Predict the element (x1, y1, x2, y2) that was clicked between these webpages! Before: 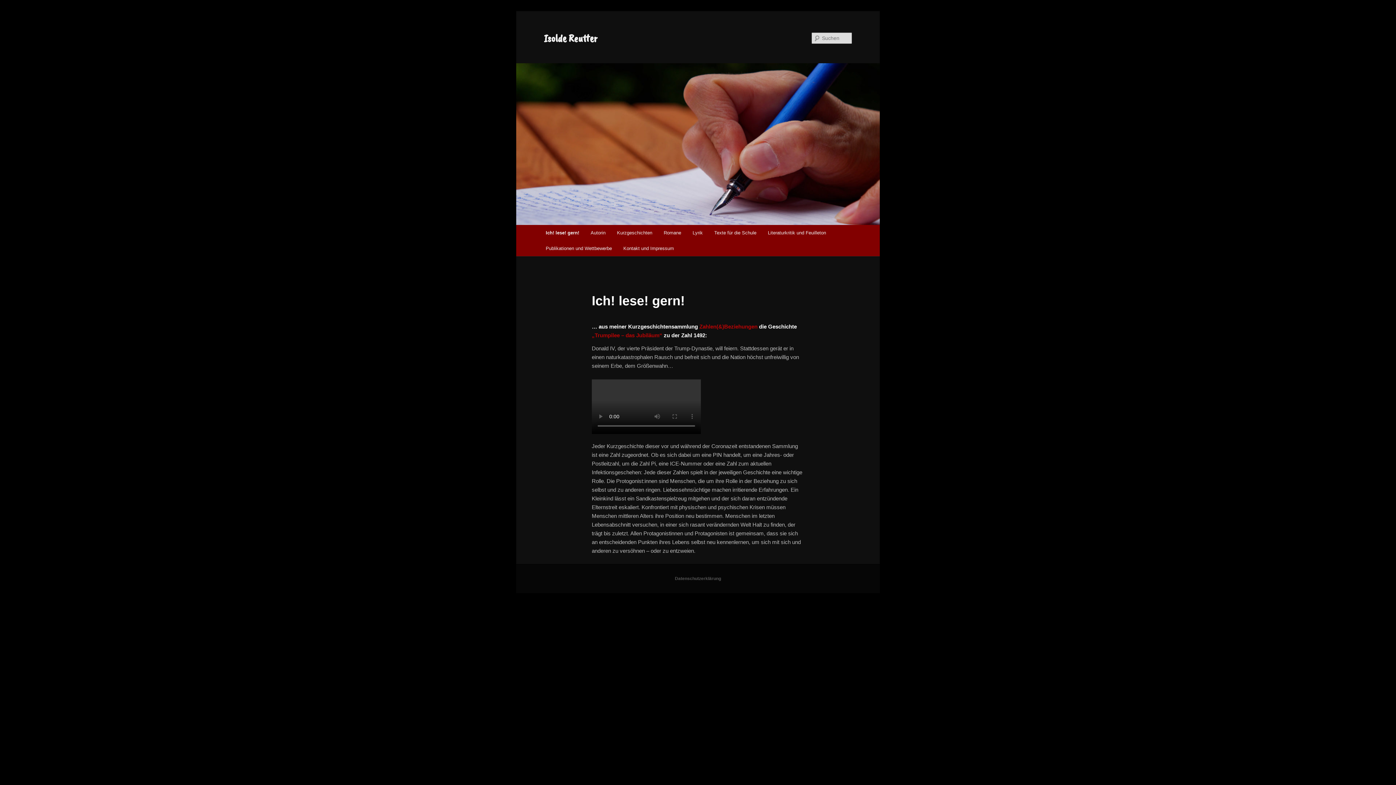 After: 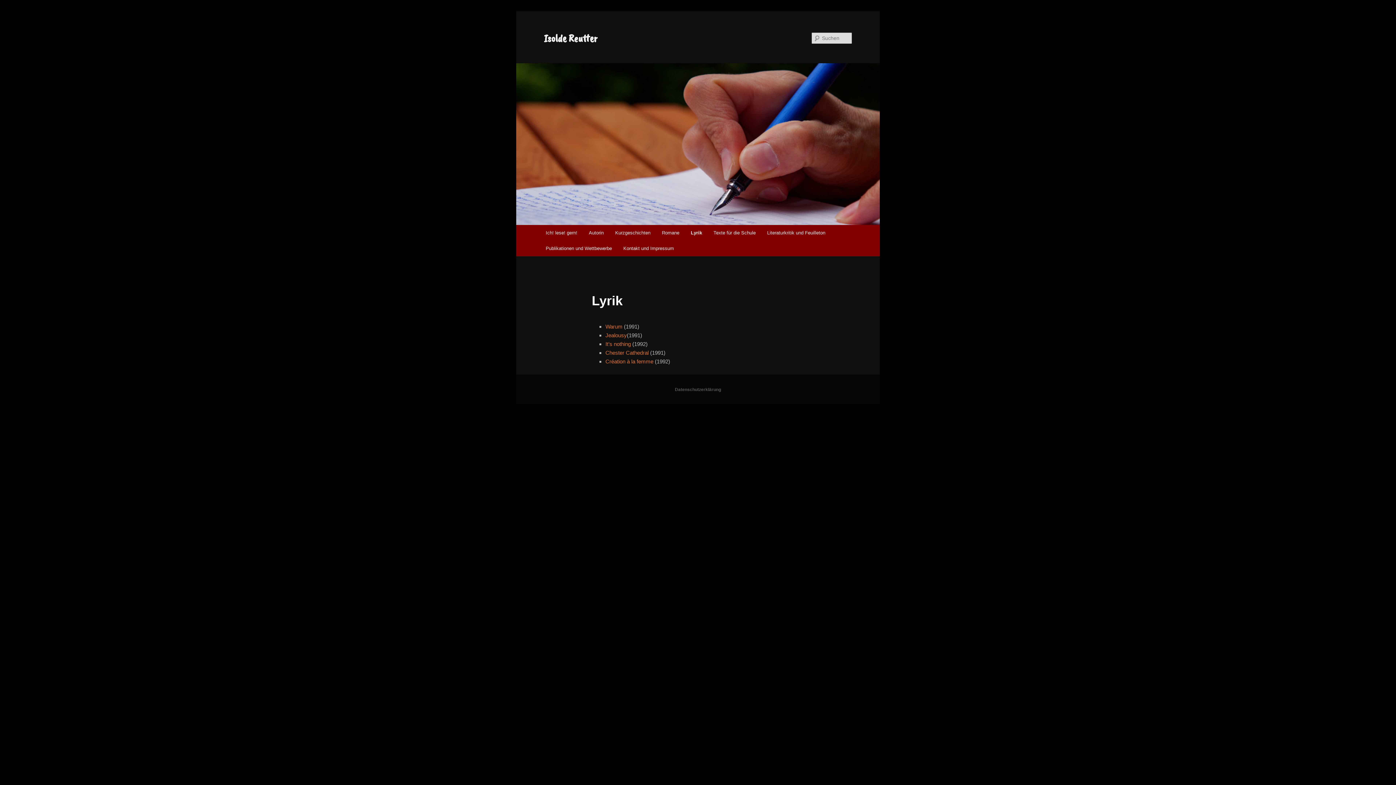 Action: bbox: (687, 225, 708, 240) label: Lyrik